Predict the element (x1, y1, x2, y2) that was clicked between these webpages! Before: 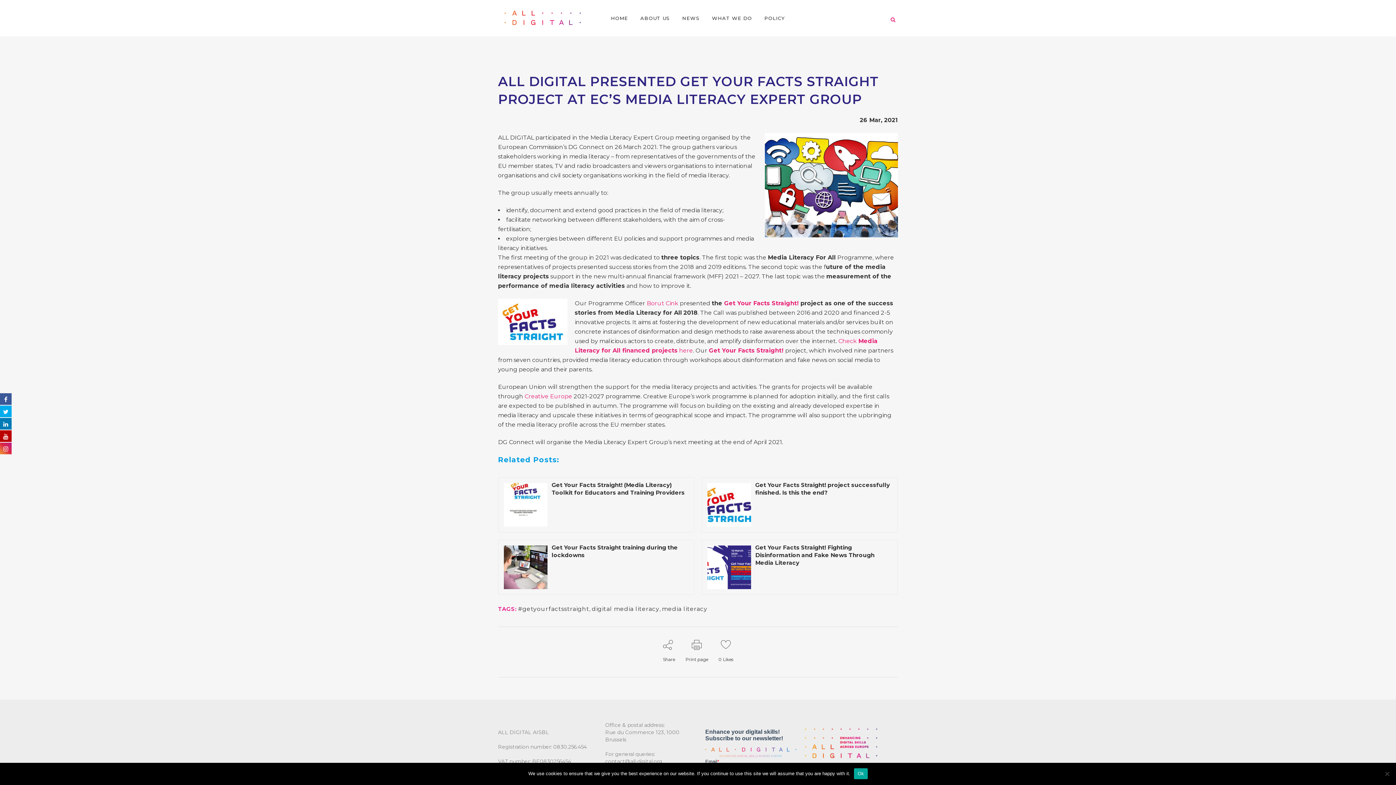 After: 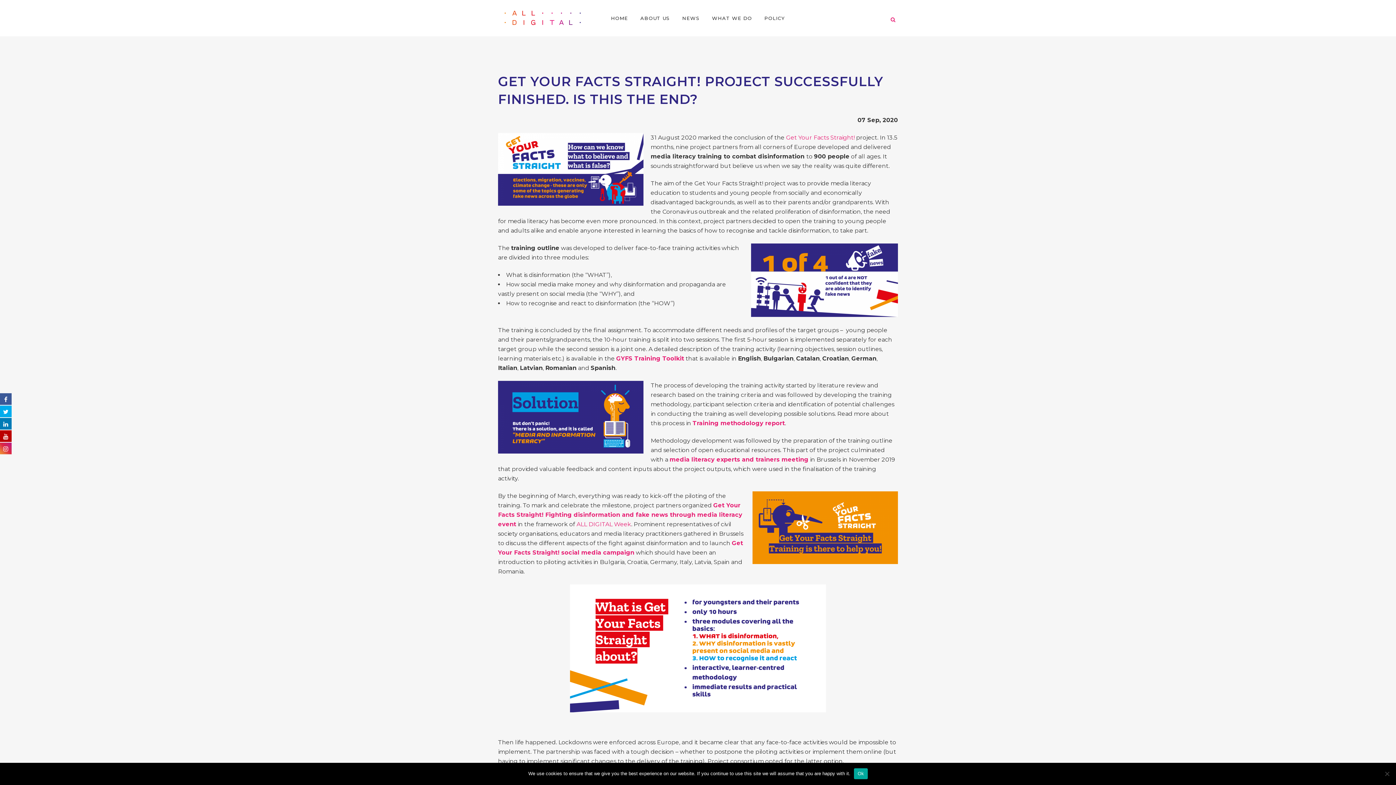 Action: bbox: (701, 477, 898, 532) label: Get Your Facts Straight! project successfully finished. Is this the end?